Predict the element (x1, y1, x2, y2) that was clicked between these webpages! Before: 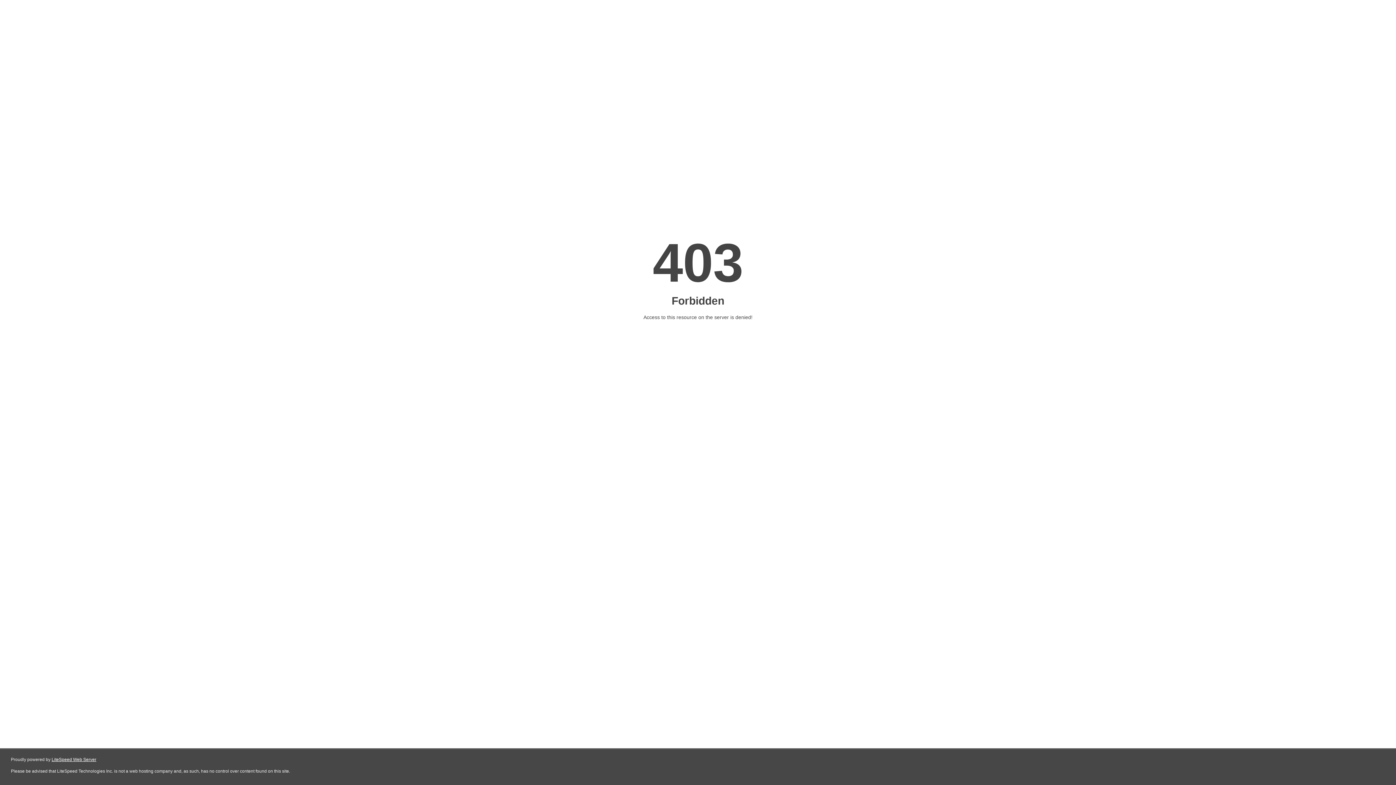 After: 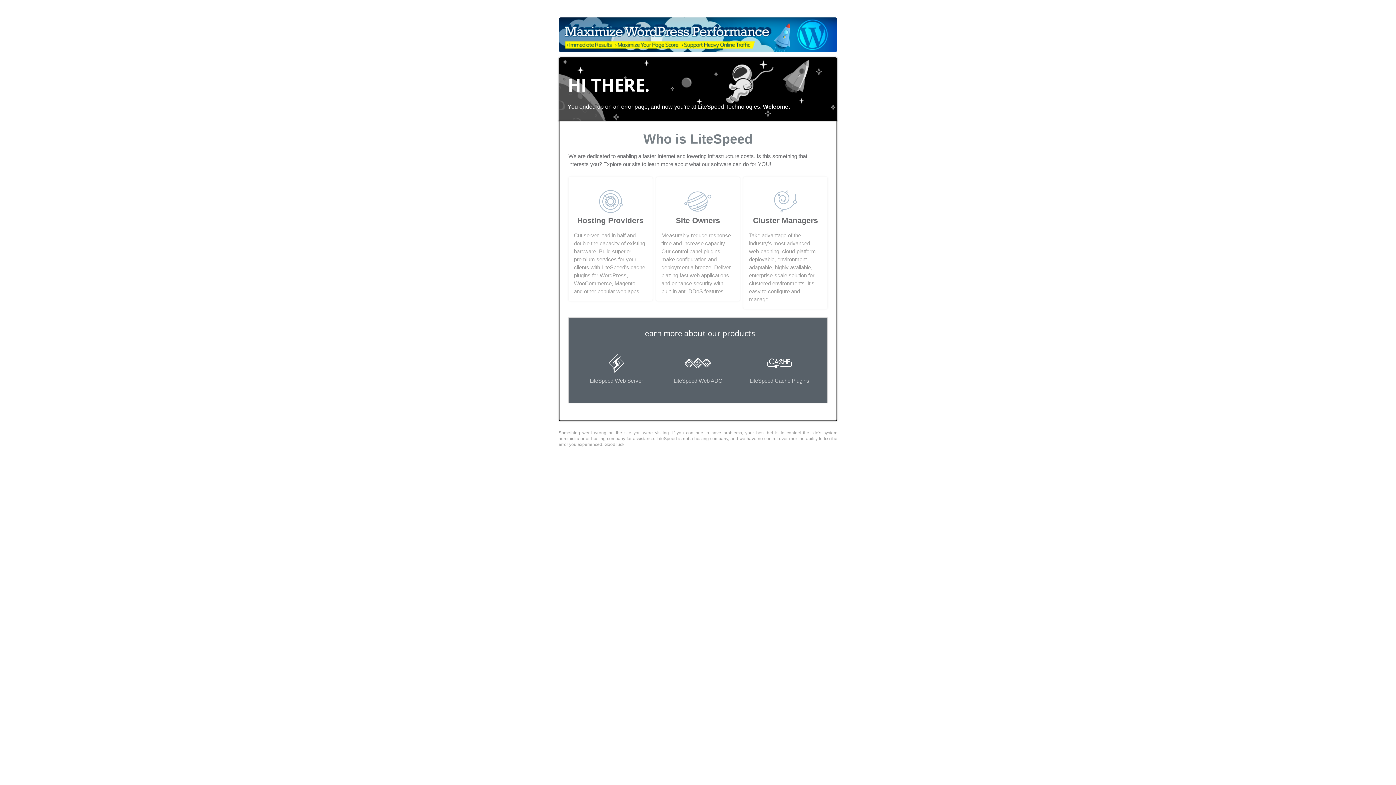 Action: bbox: (51, 757, 96, 762) label: LiteSpeed Web Server